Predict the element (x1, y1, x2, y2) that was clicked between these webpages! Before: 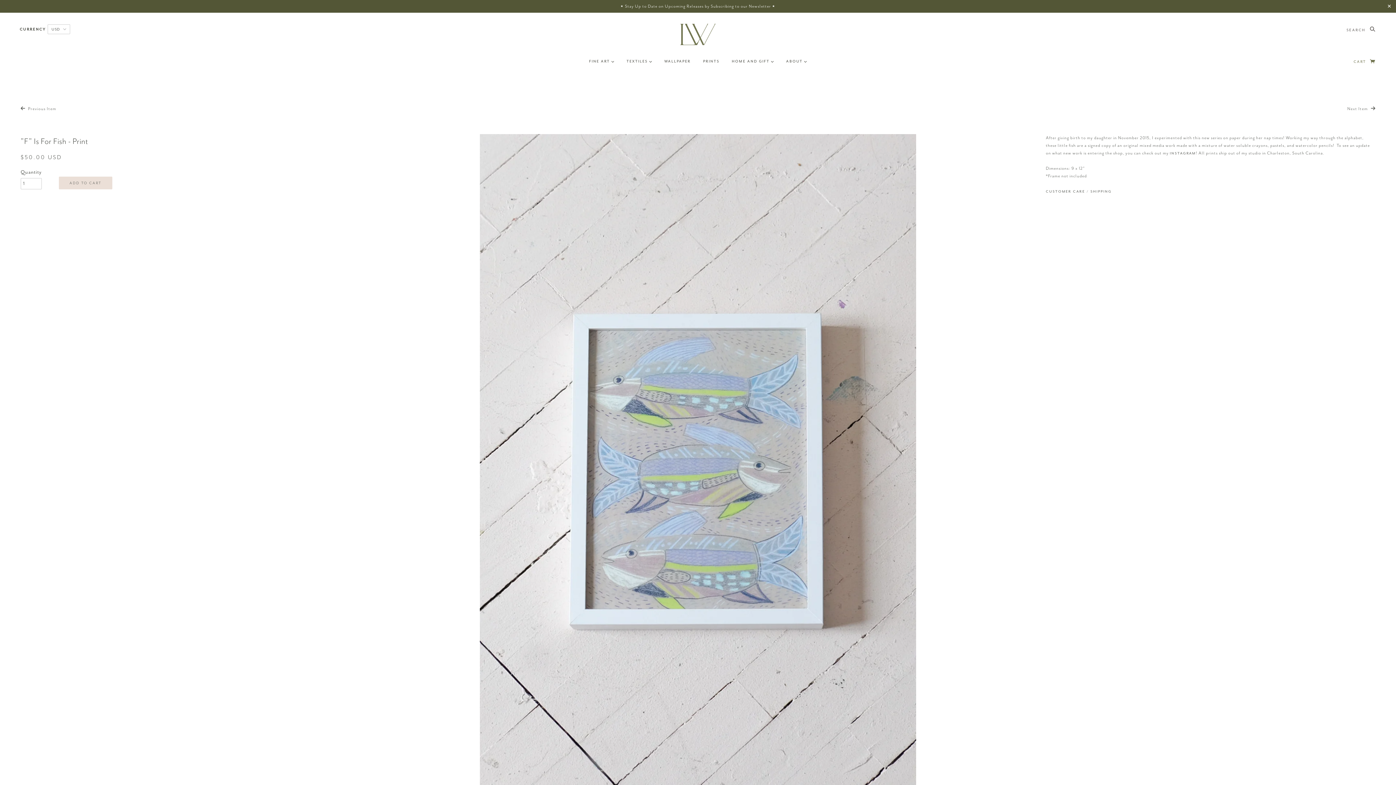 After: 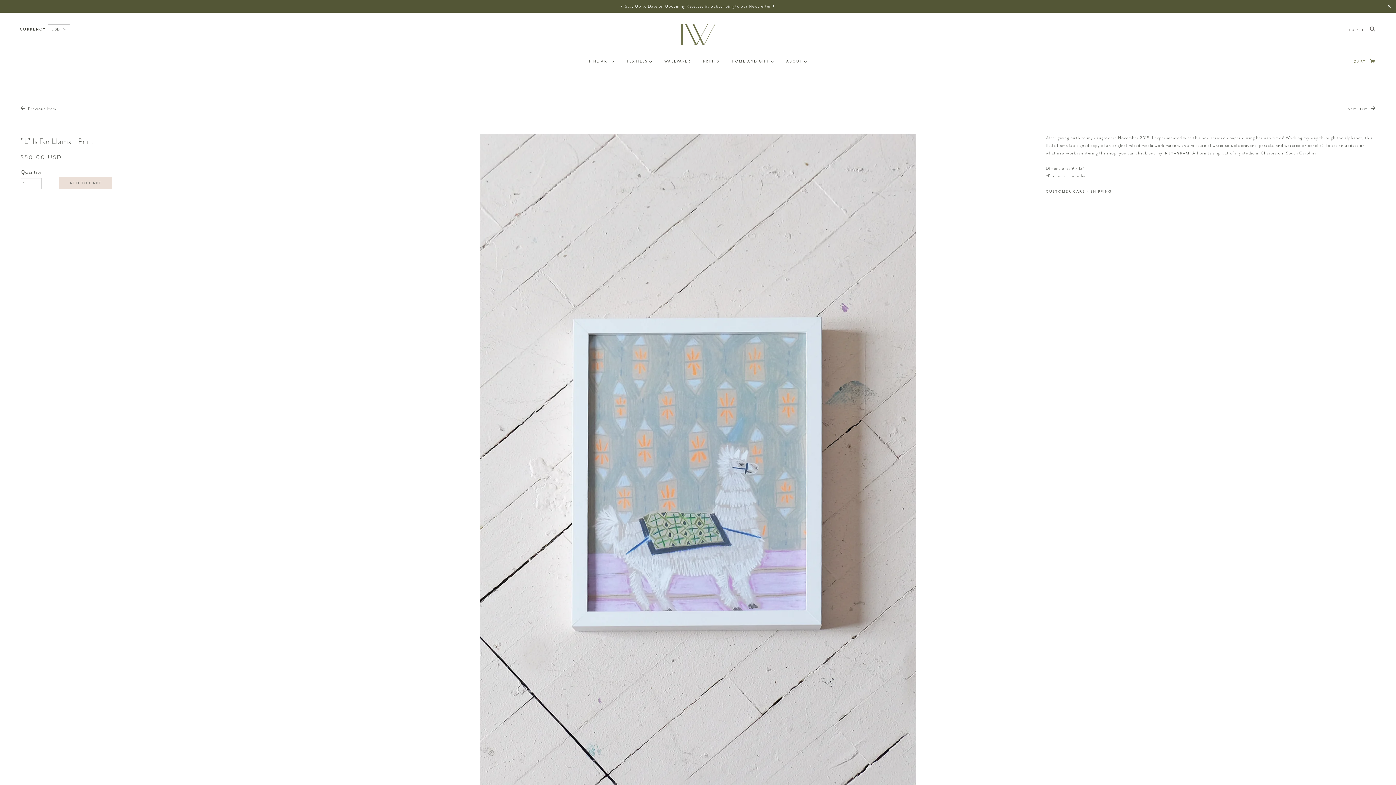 Action: bbox: (1347, 105, 1375, 112) label: Next Item 